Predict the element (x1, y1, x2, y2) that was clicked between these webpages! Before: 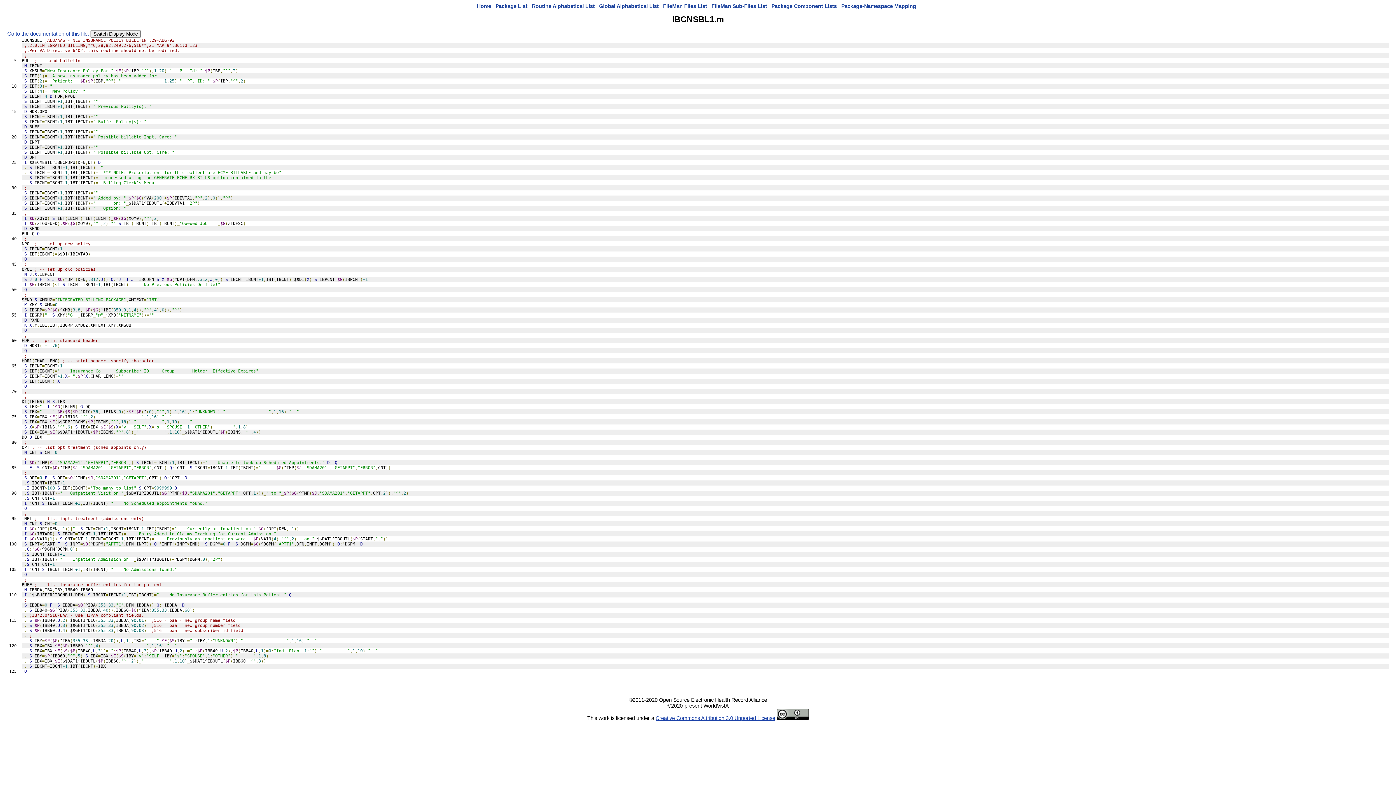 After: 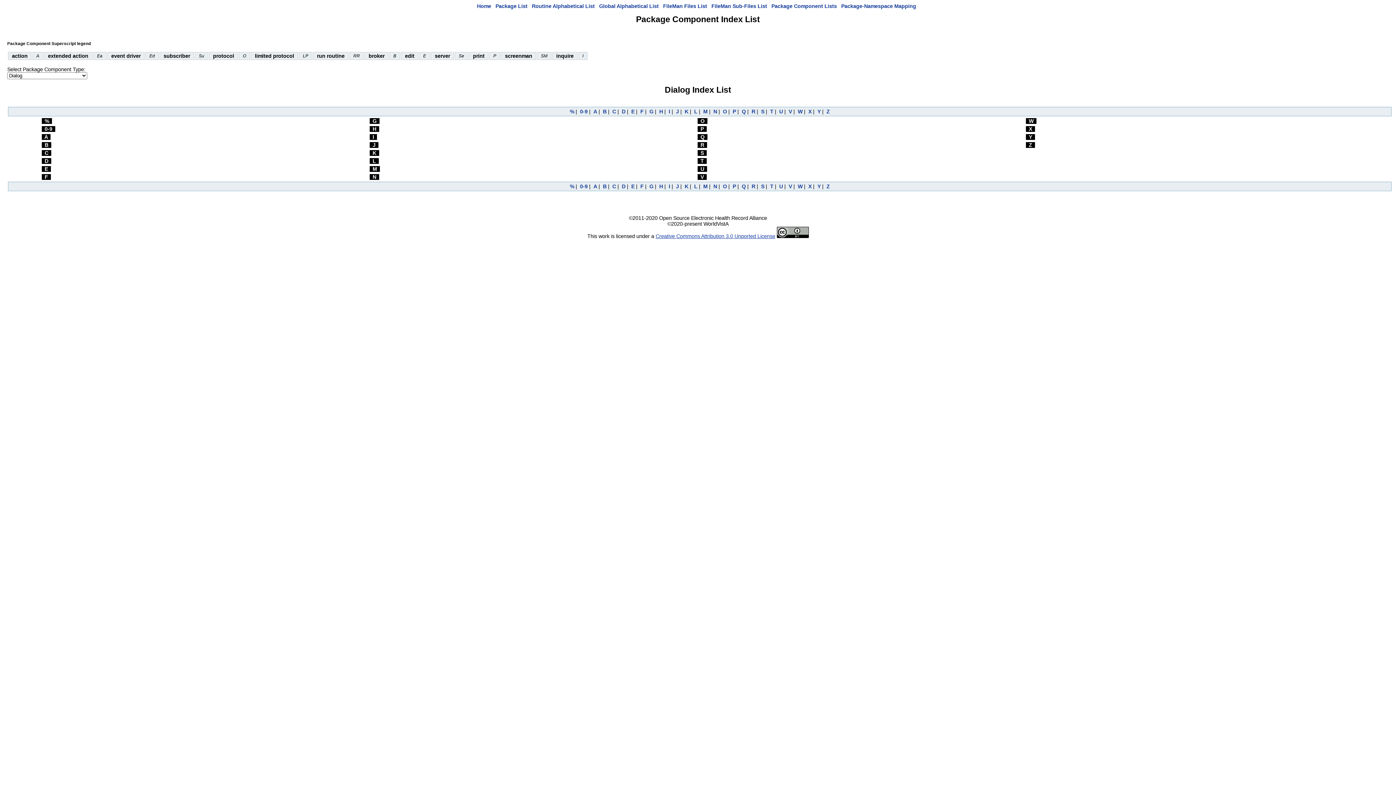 Action: bbox: (771, 3, 837, 9) label: Package Component Lists